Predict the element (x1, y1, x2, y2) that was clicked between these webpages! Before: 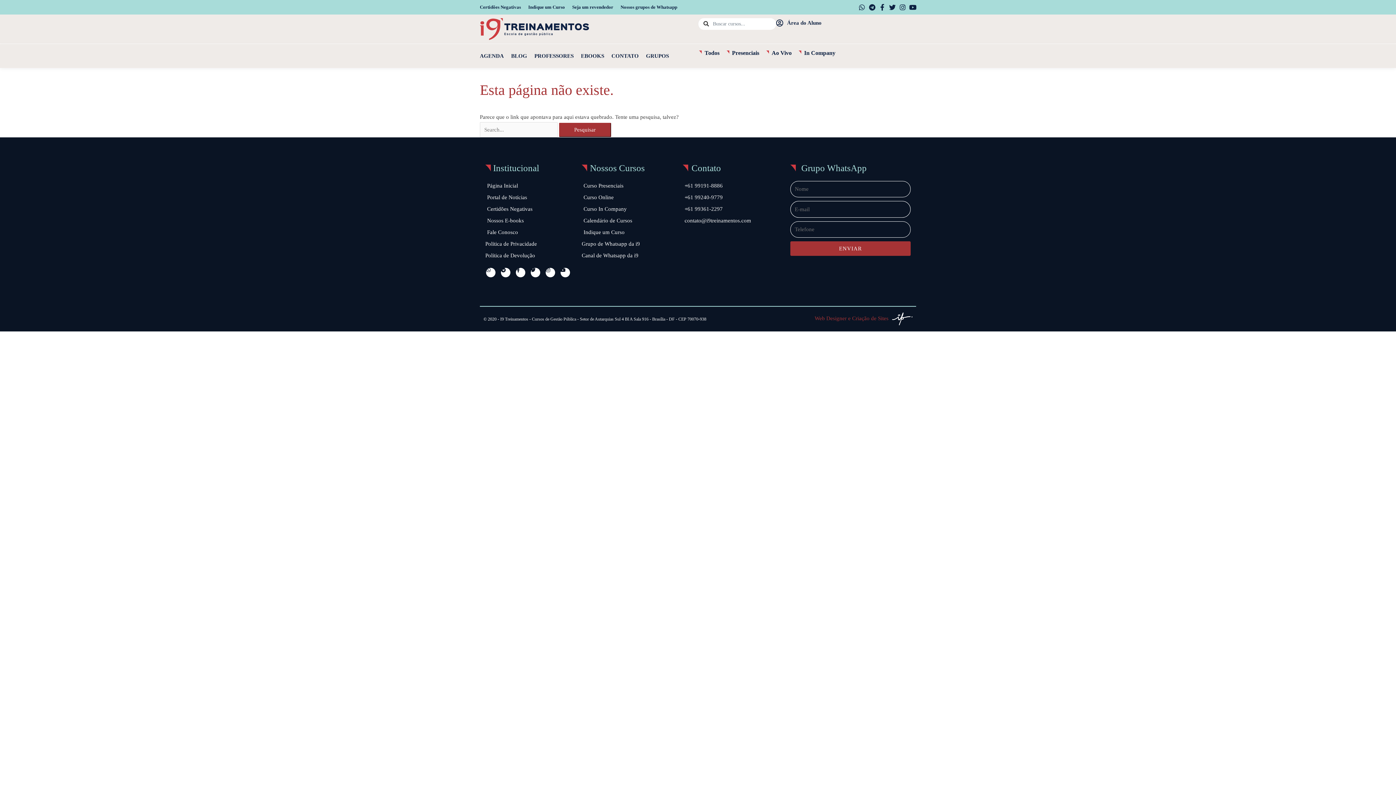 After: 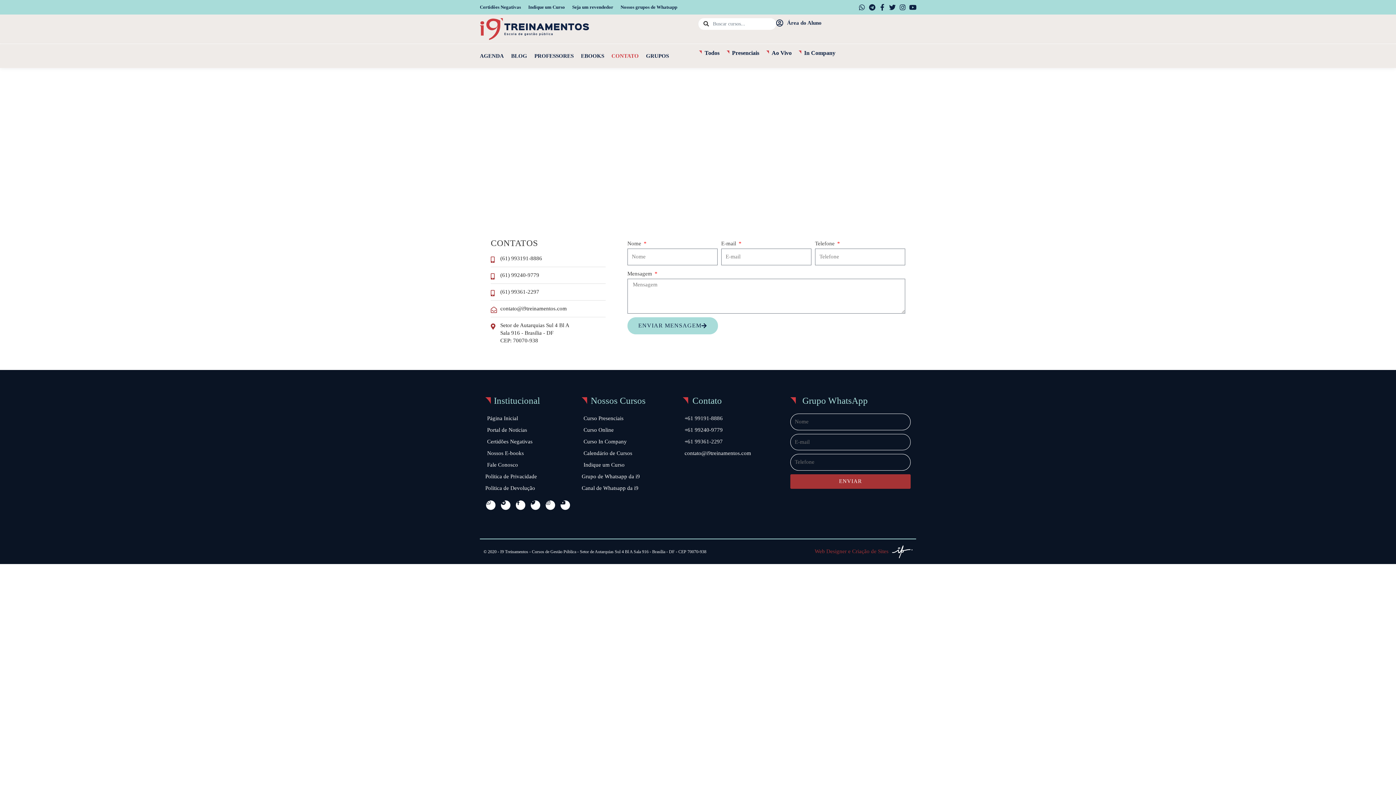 Action: bbox: (485, 227, 518, 237) label: Fale Conosco